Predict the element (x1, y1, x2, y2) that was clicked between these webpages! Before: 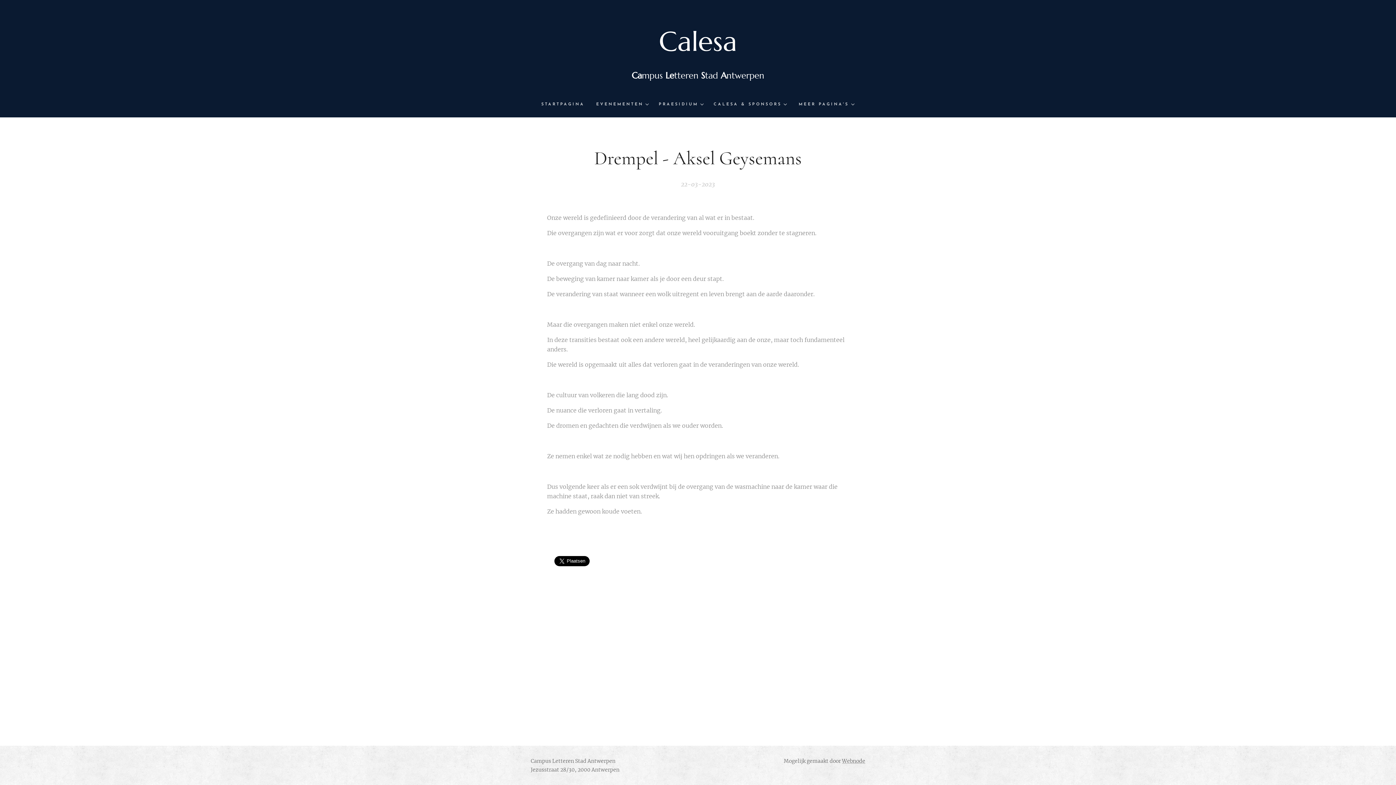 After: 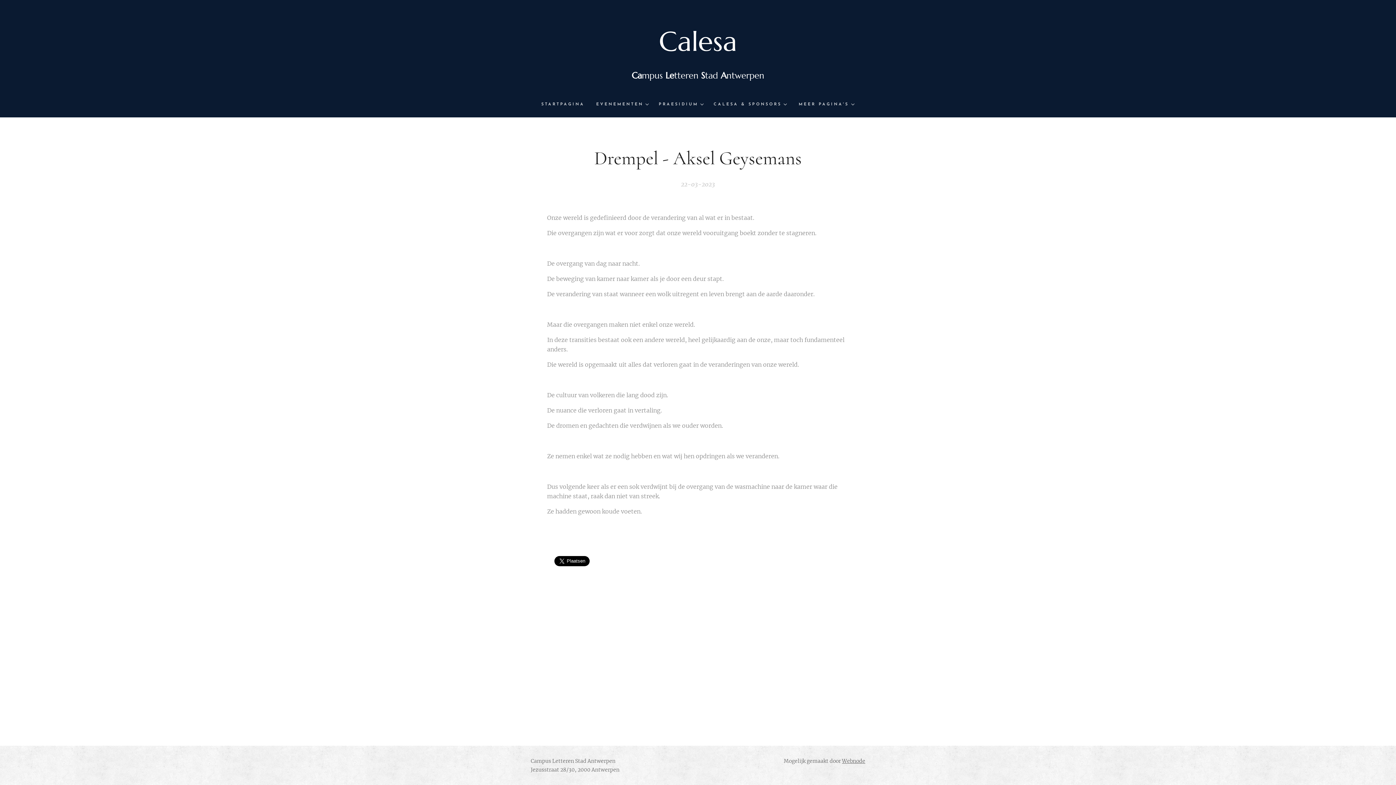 Action: label: Webnode bbox: (842, 758, 865, 764)